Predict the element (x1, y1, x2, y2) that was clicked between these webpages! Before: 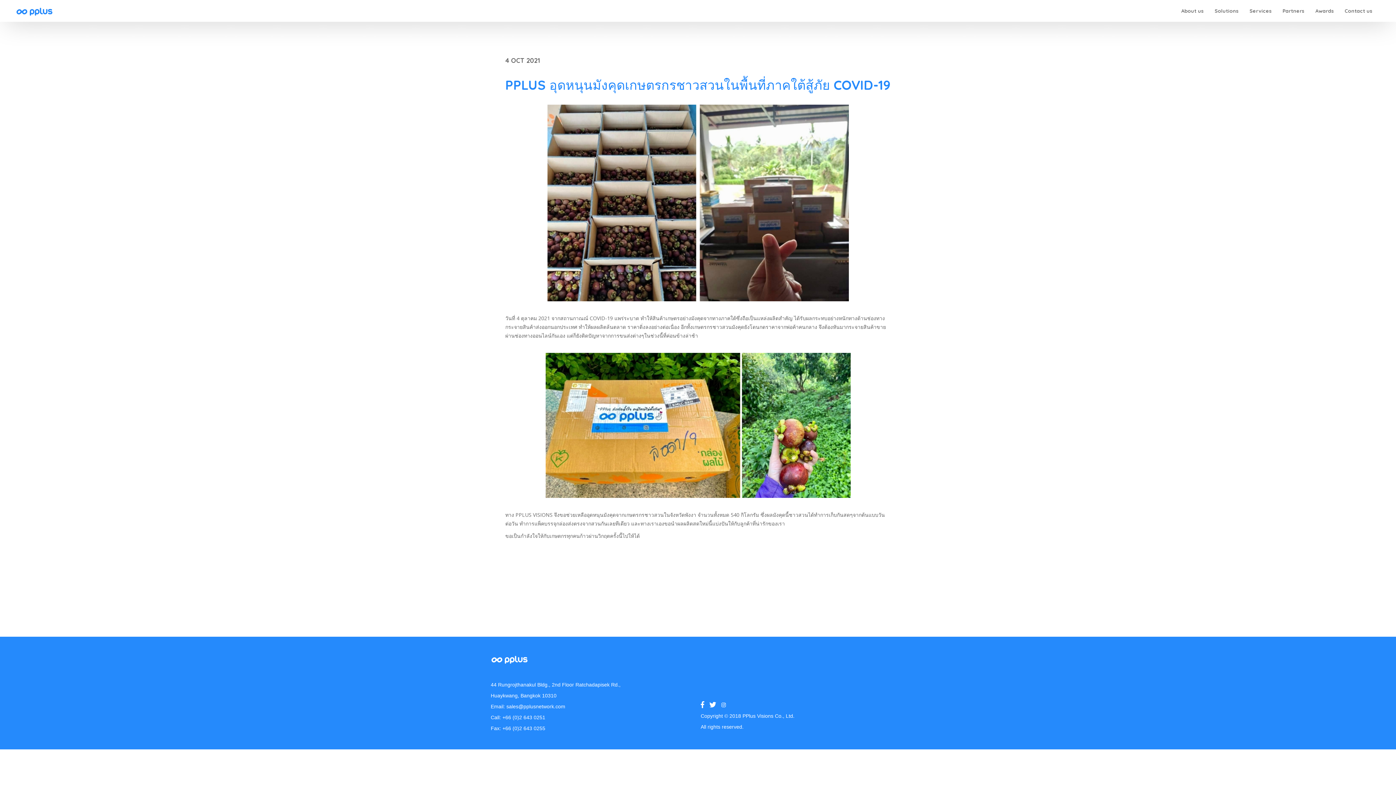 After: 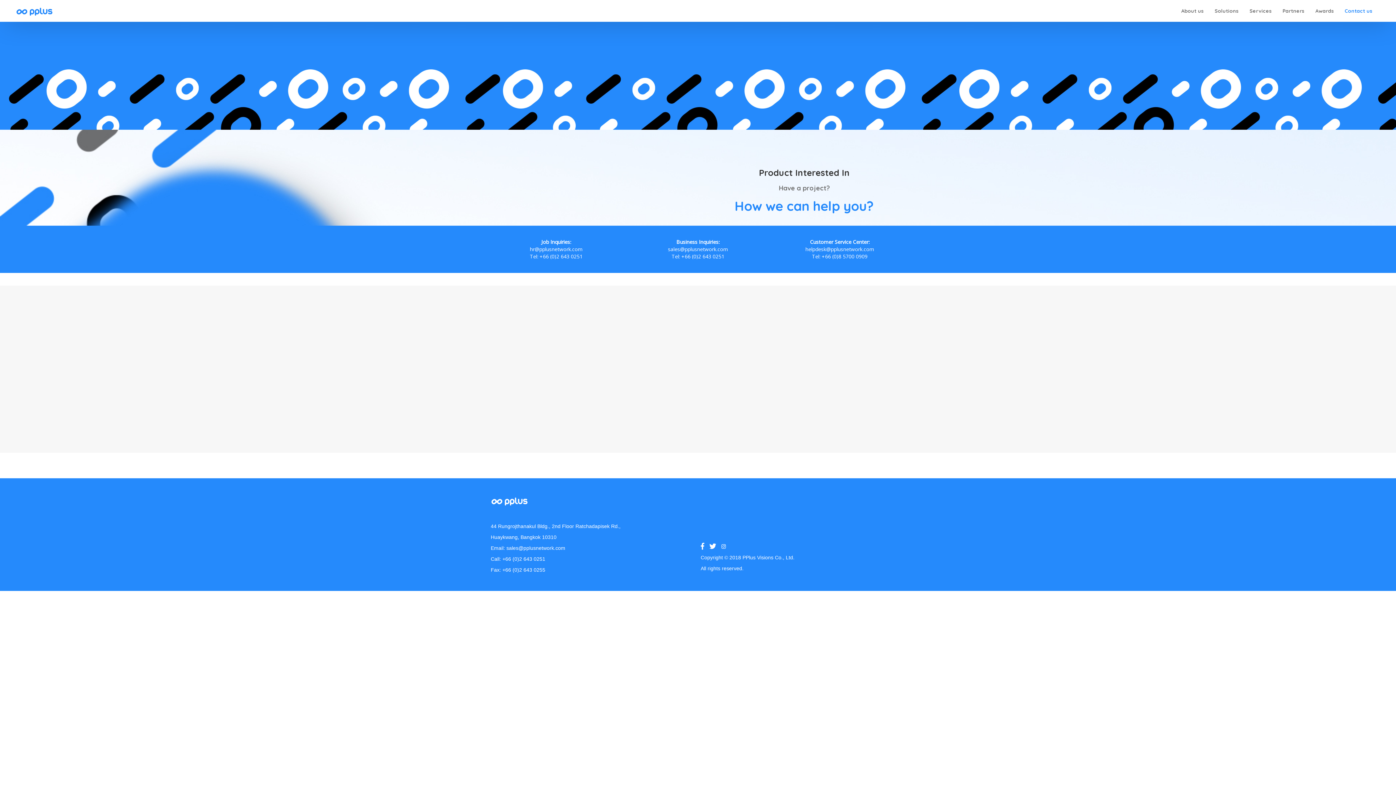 Action: bbox: (1339, 1, 1378, 20) label: Contact us